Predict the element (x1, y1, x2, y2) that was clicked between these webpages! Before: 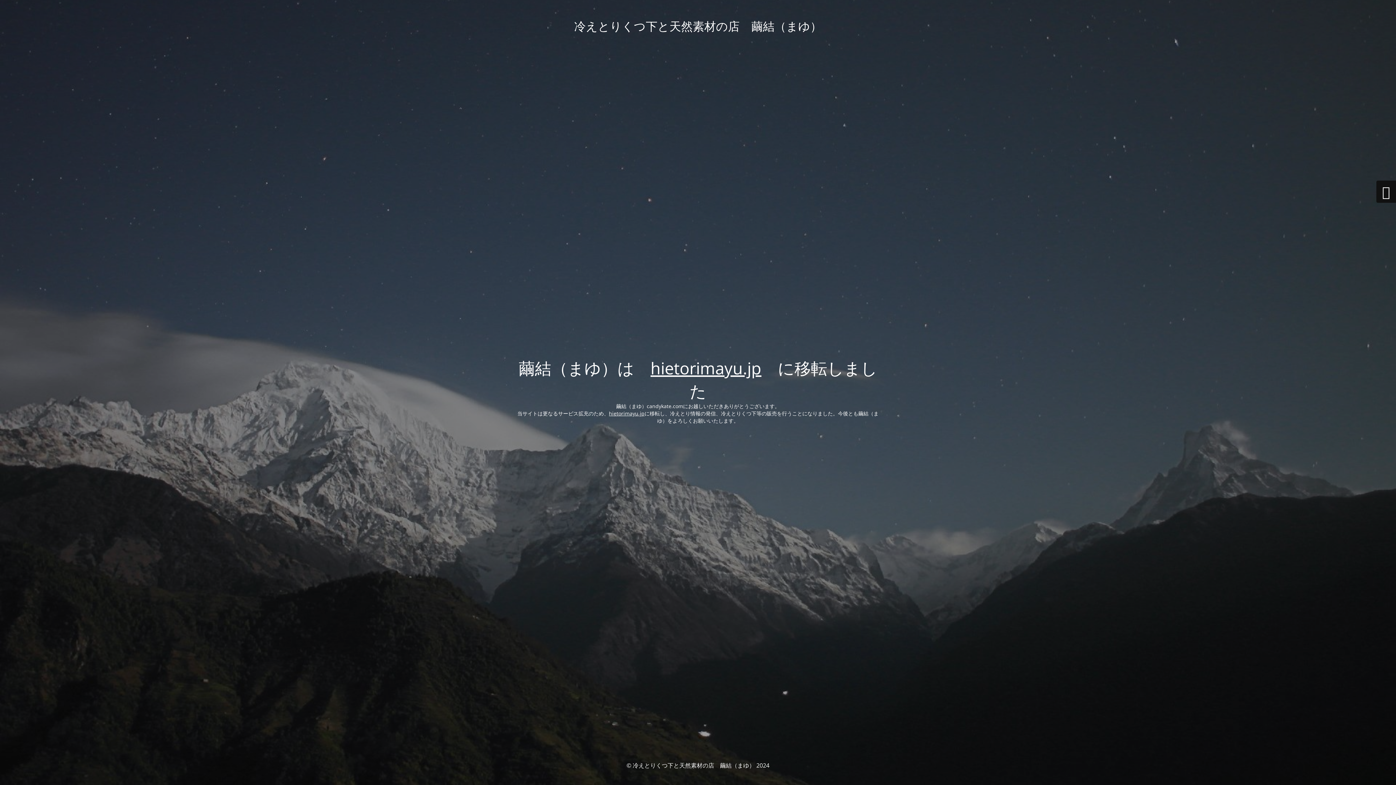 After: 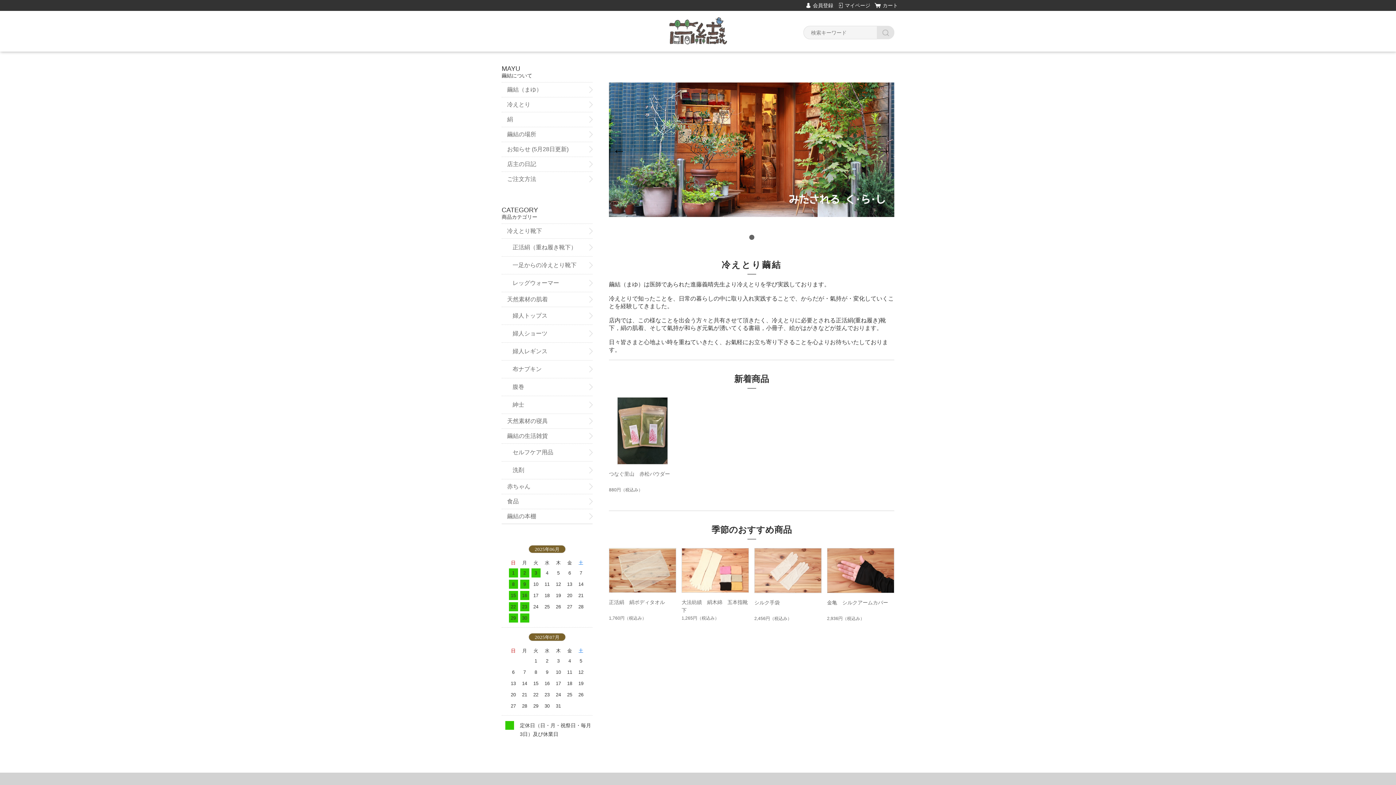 Action: bbox: (650, 357, 761, 379) label: hietorimayu.jp